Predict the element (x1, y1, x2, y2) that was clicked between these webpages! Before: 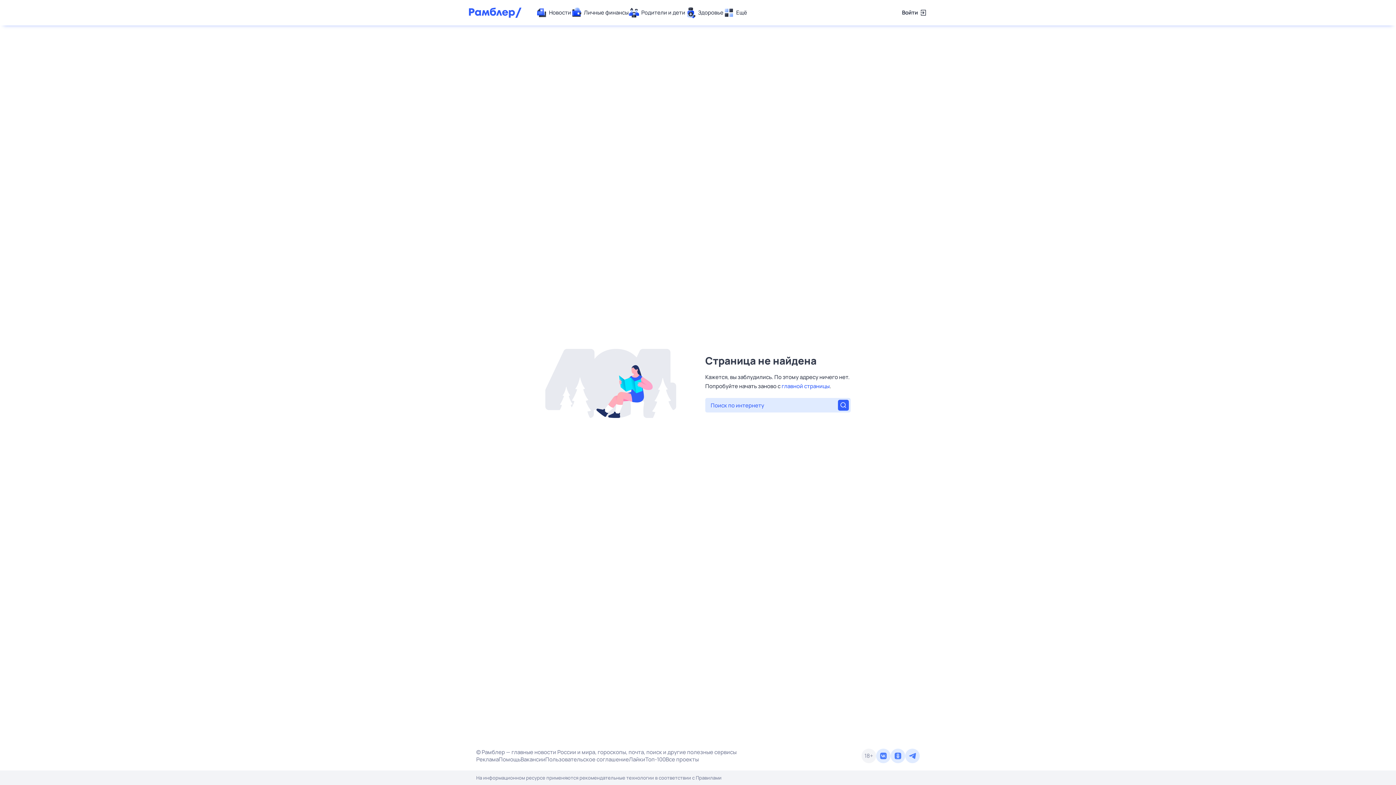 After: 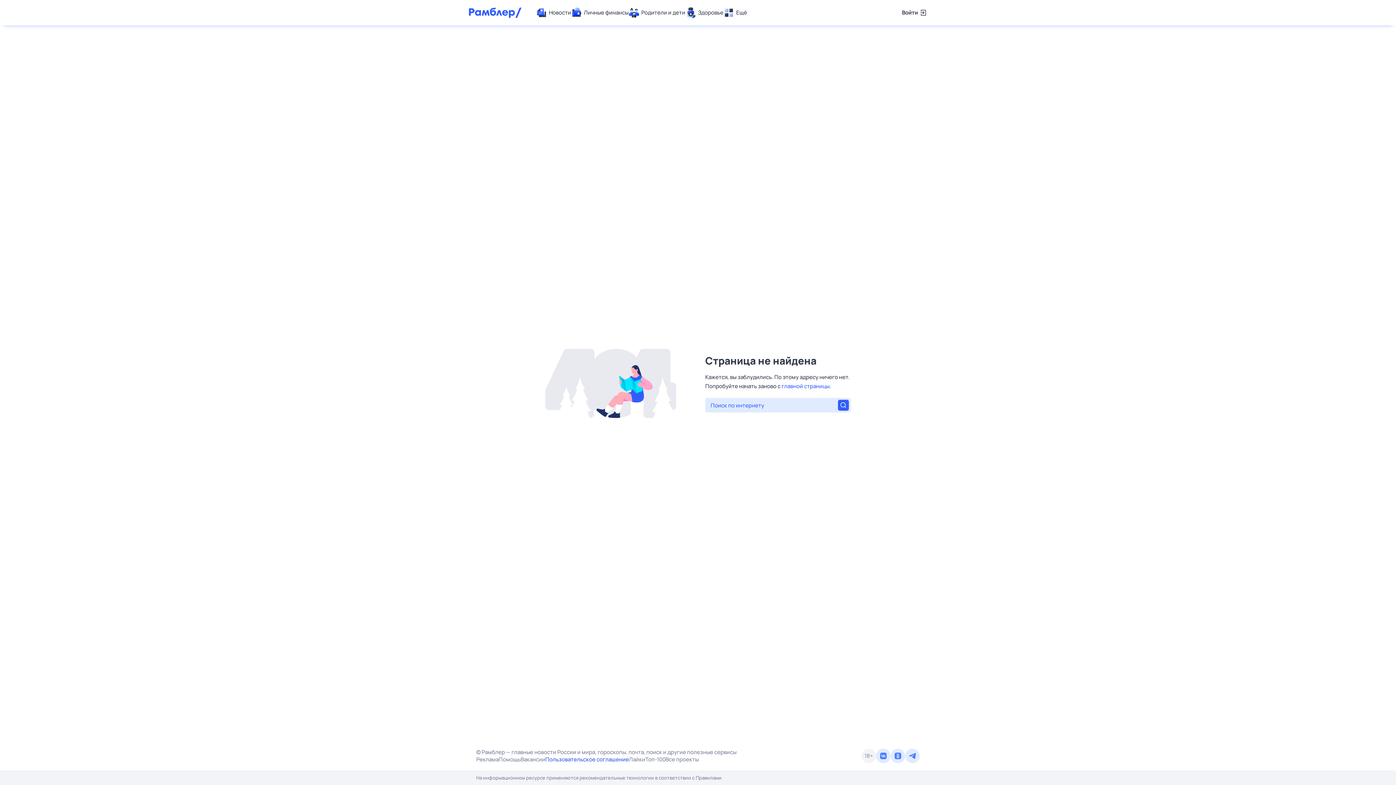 Action: bbox: (545, 756, 629, 763) label: Пользовательское соглашение